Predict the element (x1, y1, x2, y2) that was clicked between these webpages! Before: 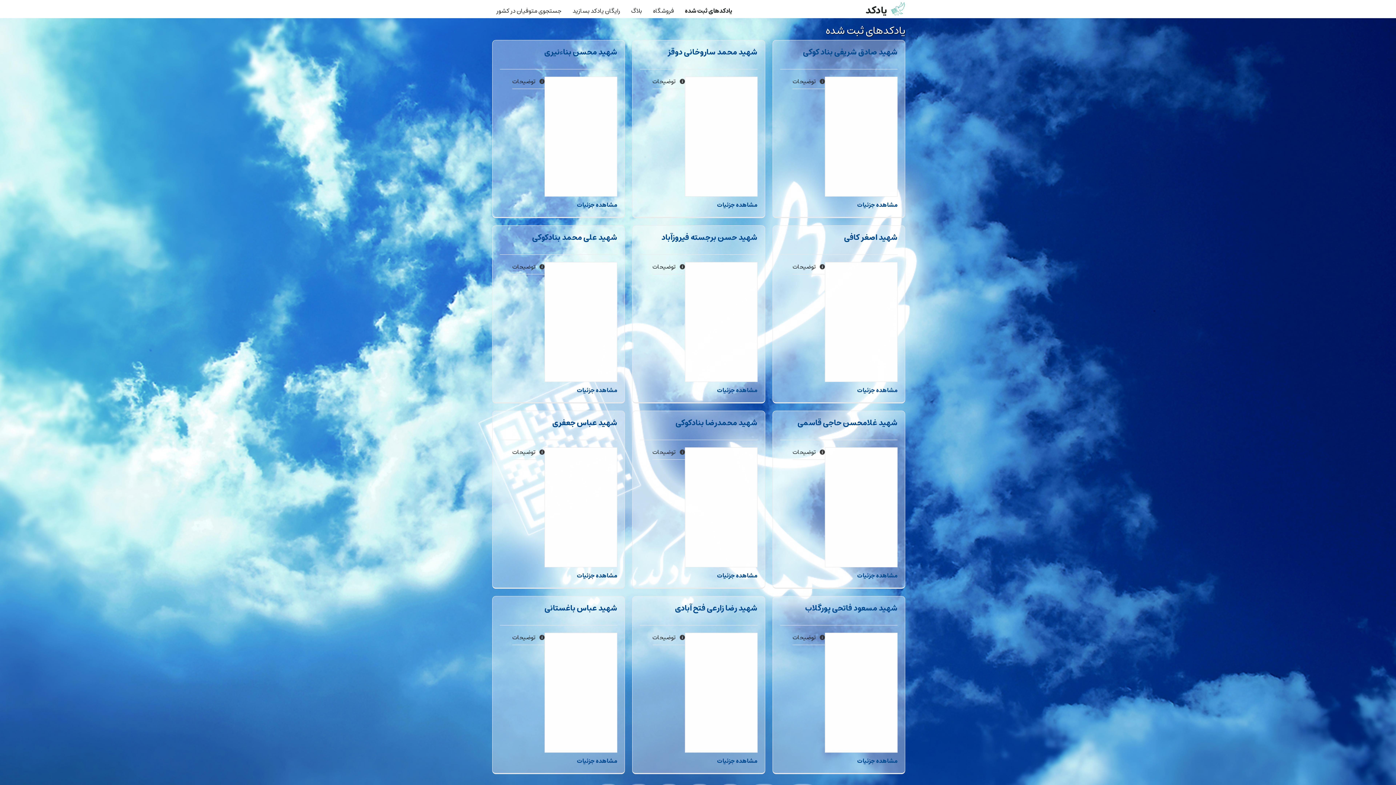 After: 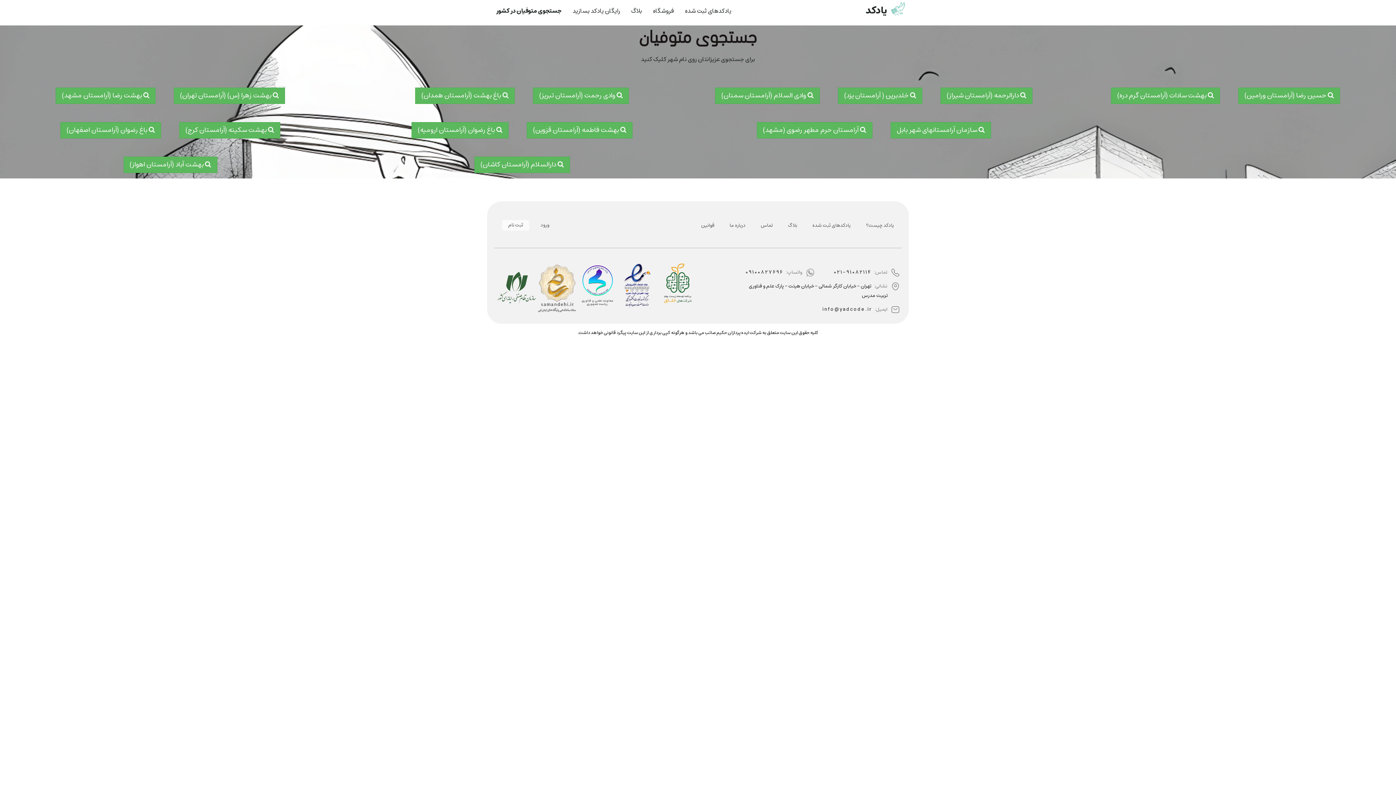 Action: bbox: (490, -1, 567, 23) label: جستجوی متوفیان در کشور